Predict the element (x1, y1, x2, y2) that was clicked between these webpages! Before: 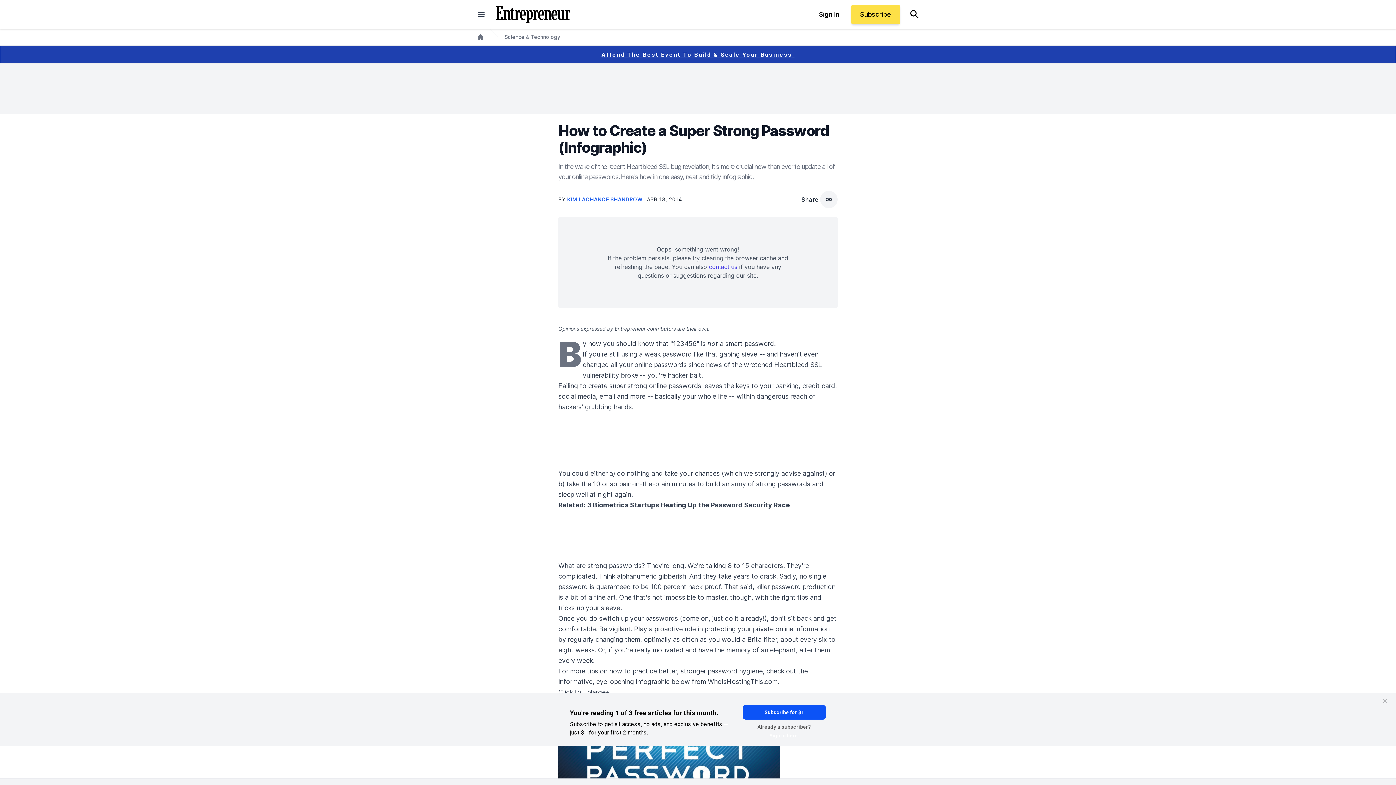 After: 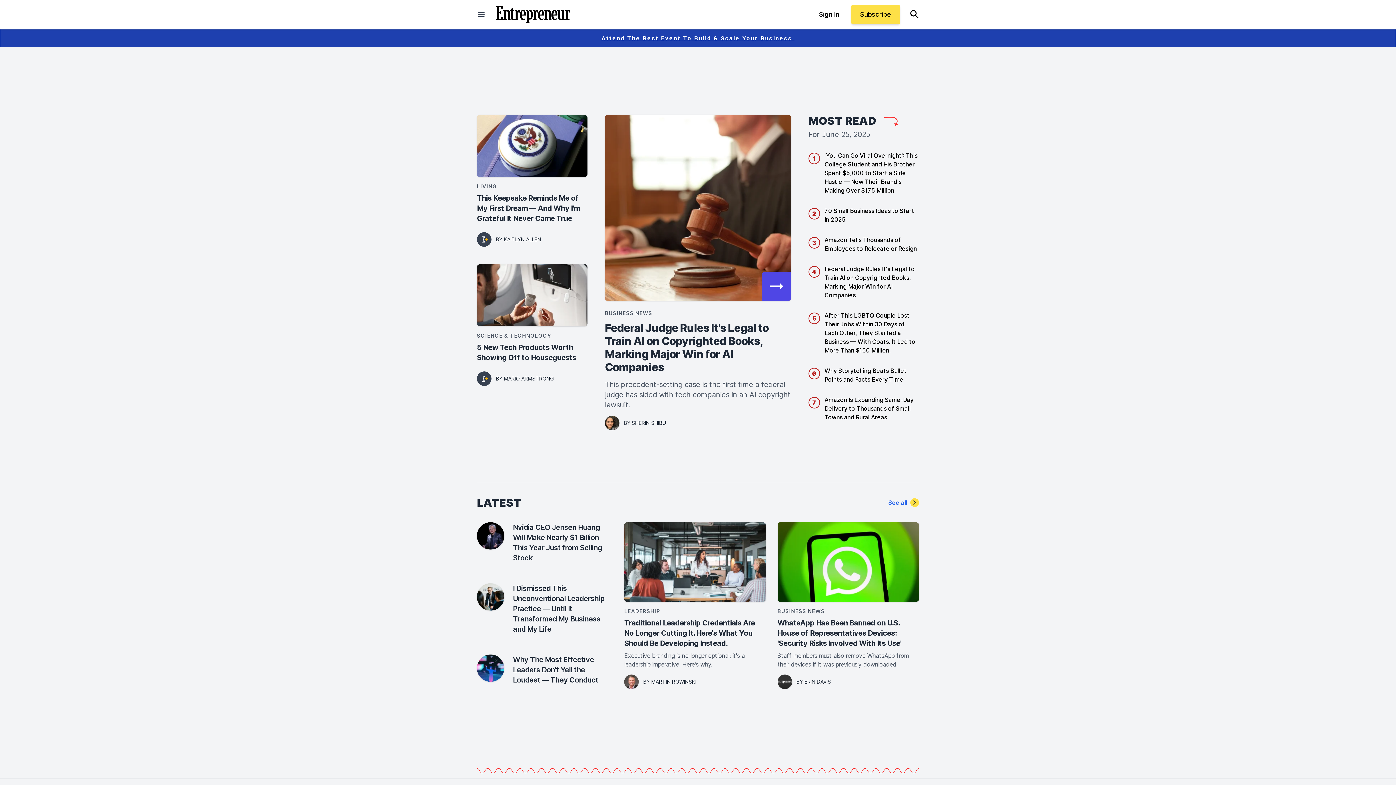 Action: bbox: (496, 5, 570, 23)